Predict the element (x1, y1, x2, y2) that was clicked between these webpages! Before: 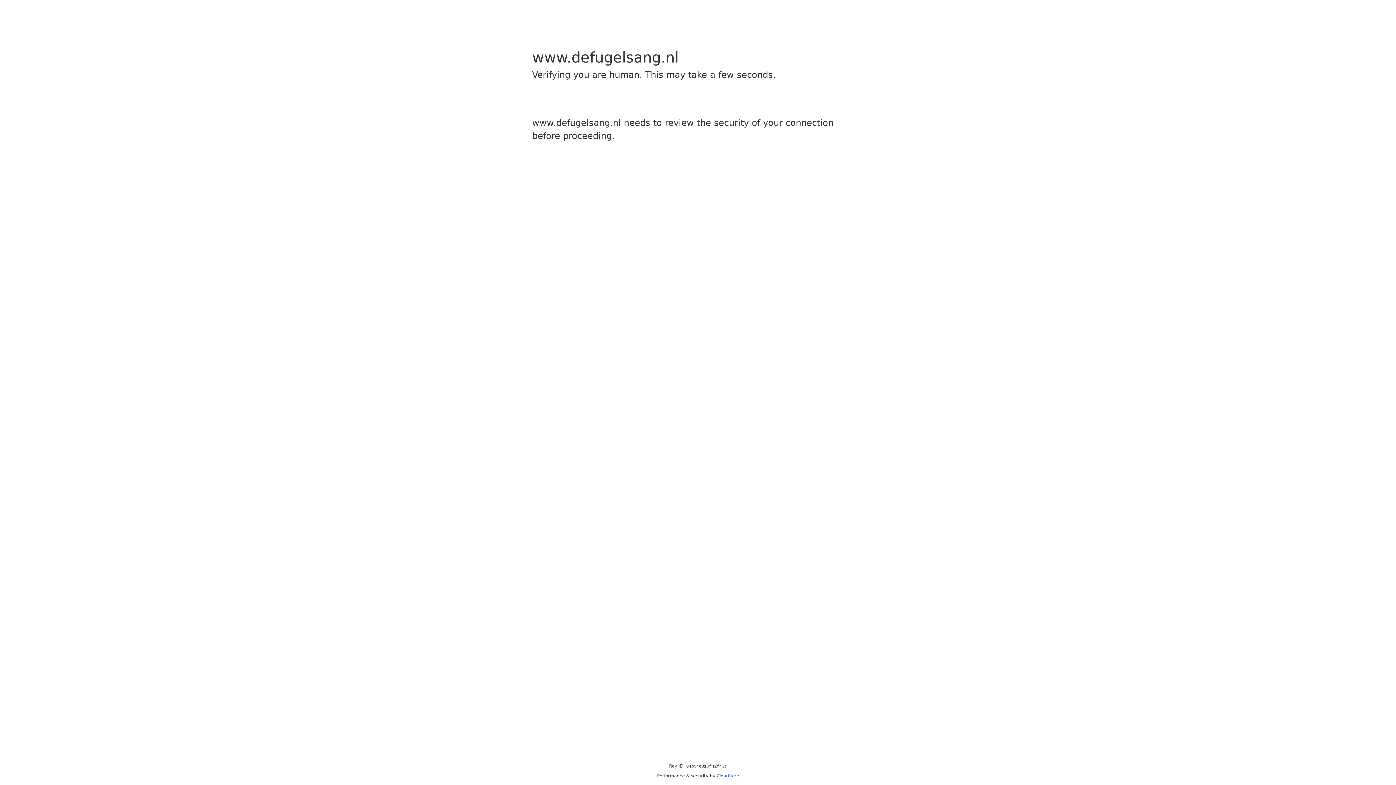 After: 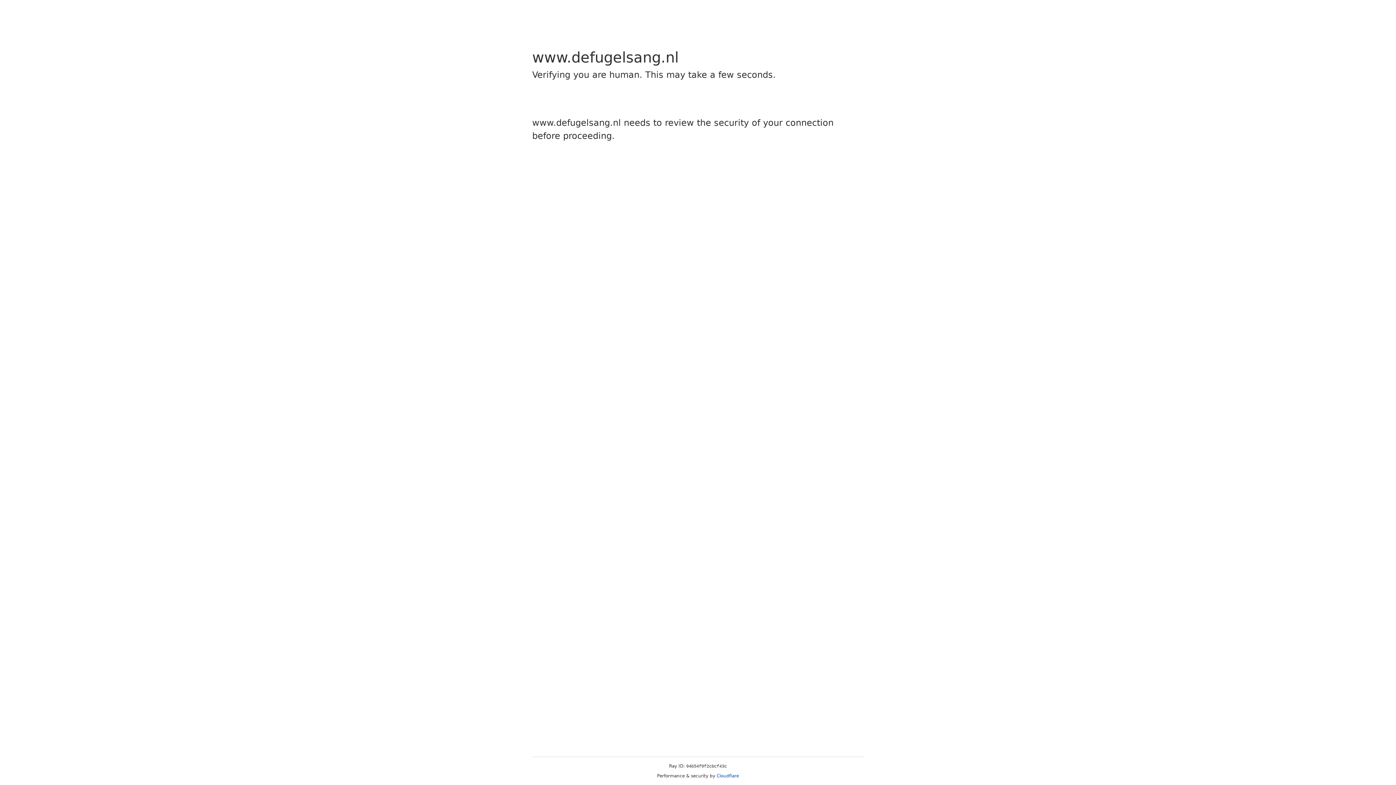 Action: label: Cloudflare bbox: (716, 773, 739, 778)